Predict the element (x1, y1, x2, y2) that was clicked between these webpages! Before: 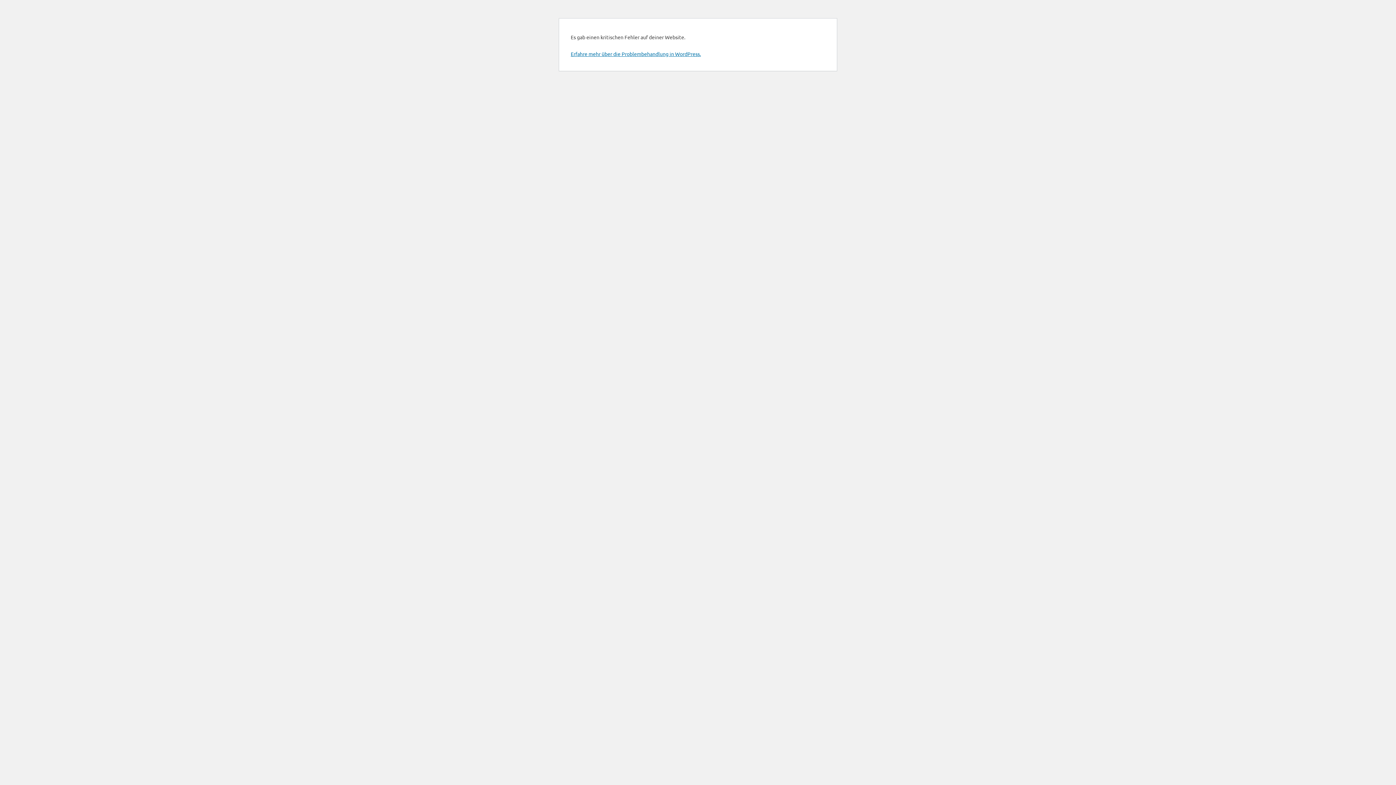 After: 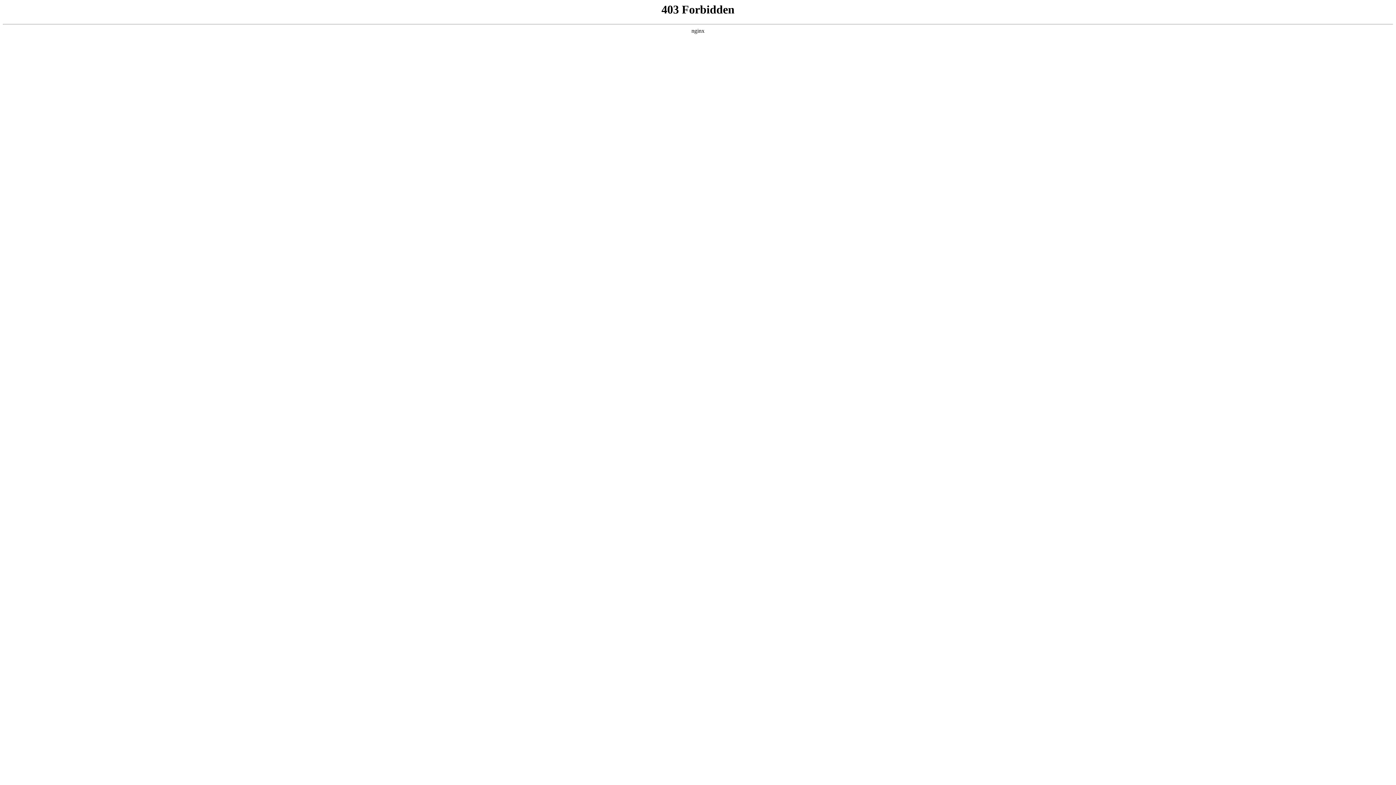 Action: label: Erfahre mehr über die Problembehandlung in WordPress. bbox: (570, 50, 701, 57)